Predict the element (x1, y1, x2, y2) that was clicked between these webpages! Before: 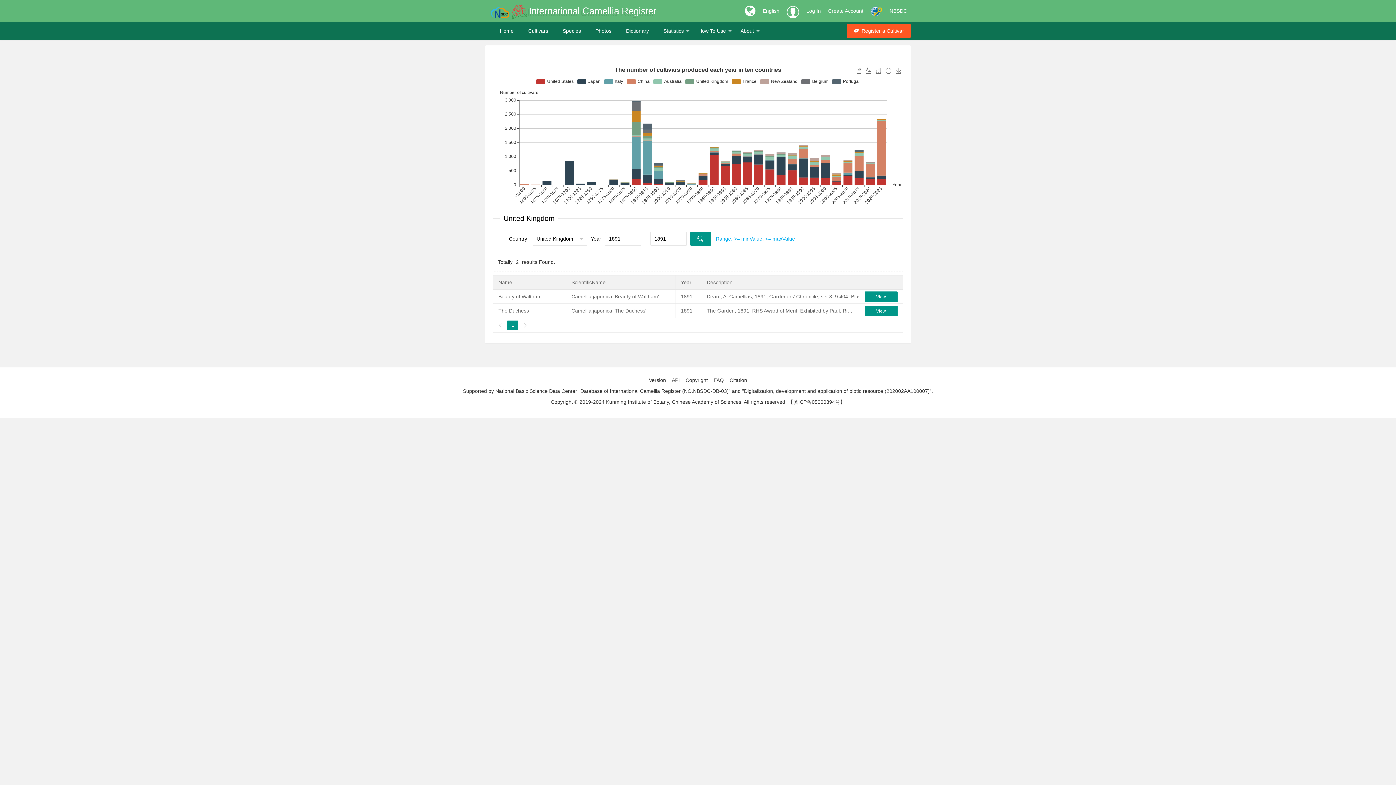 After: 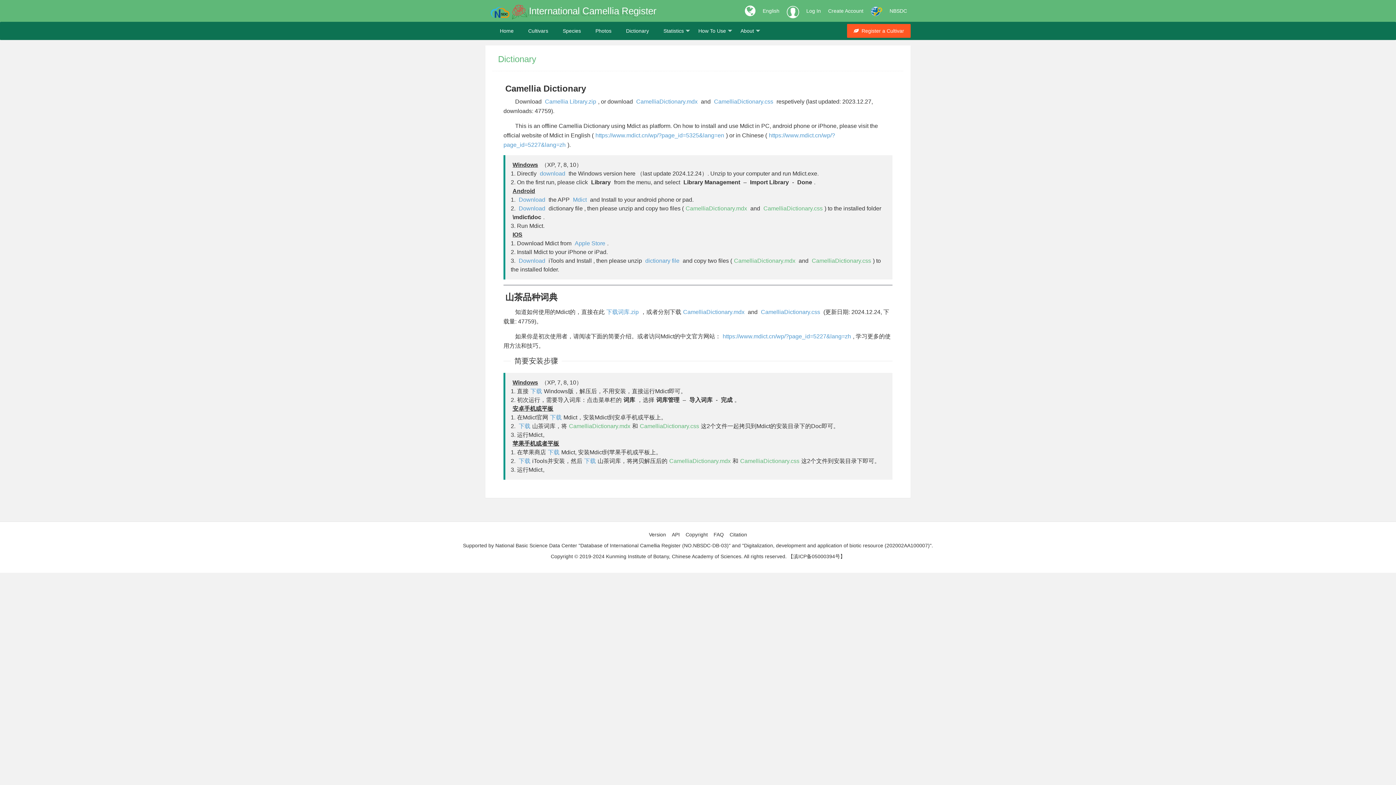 Action: bbox: (618, 21, 656, 40) label: Dictionary